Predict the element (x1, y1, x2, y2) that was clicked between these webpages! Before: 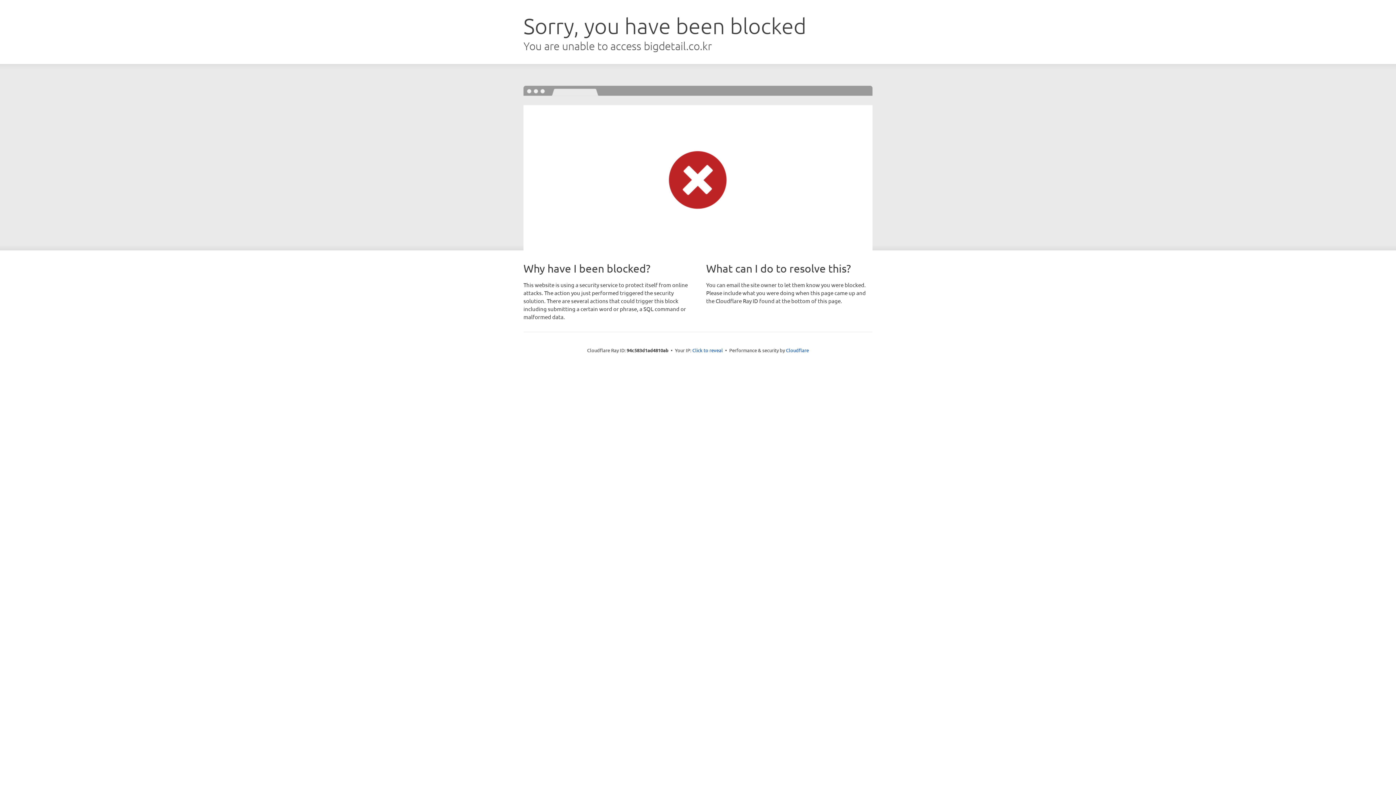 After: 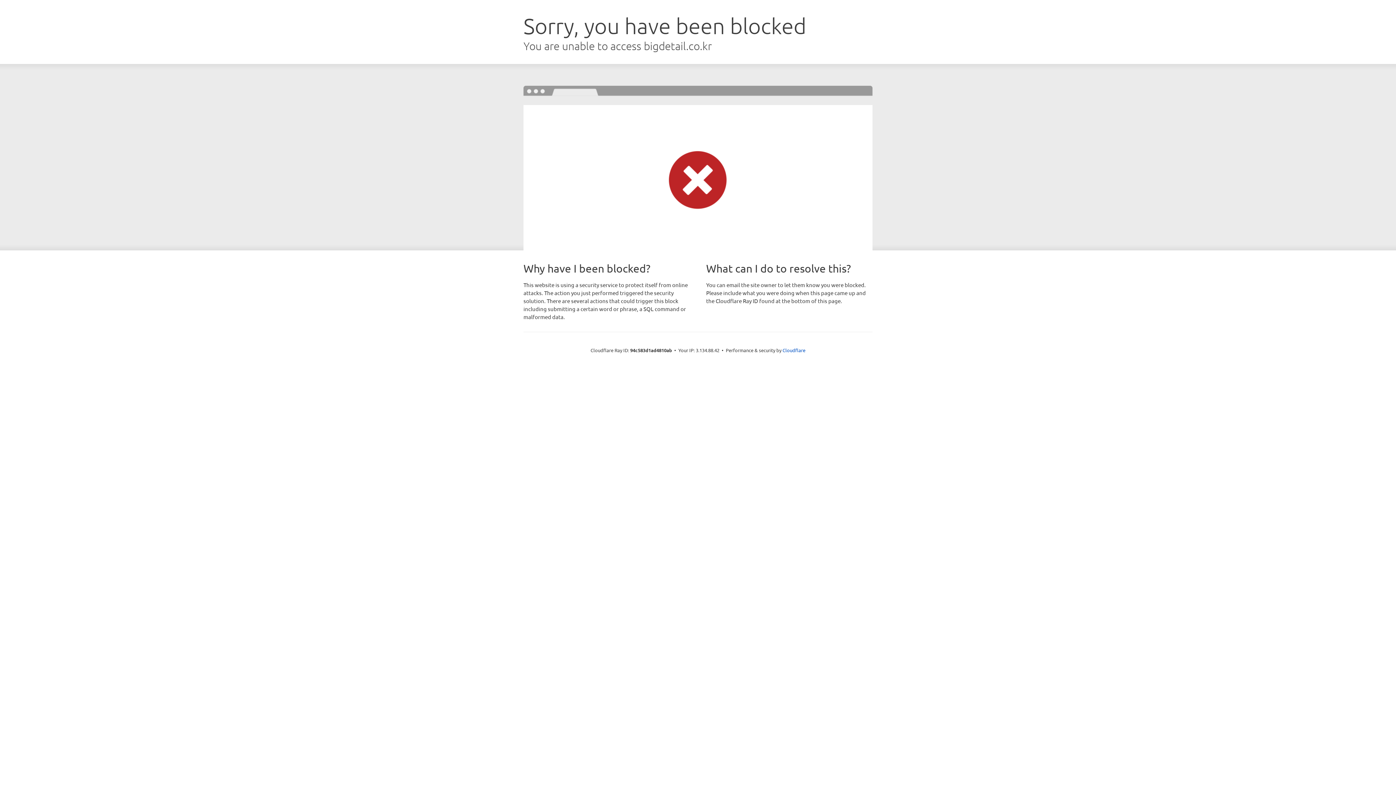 Action: label: Click to reveal bbox: (692, 346, 723, 353)